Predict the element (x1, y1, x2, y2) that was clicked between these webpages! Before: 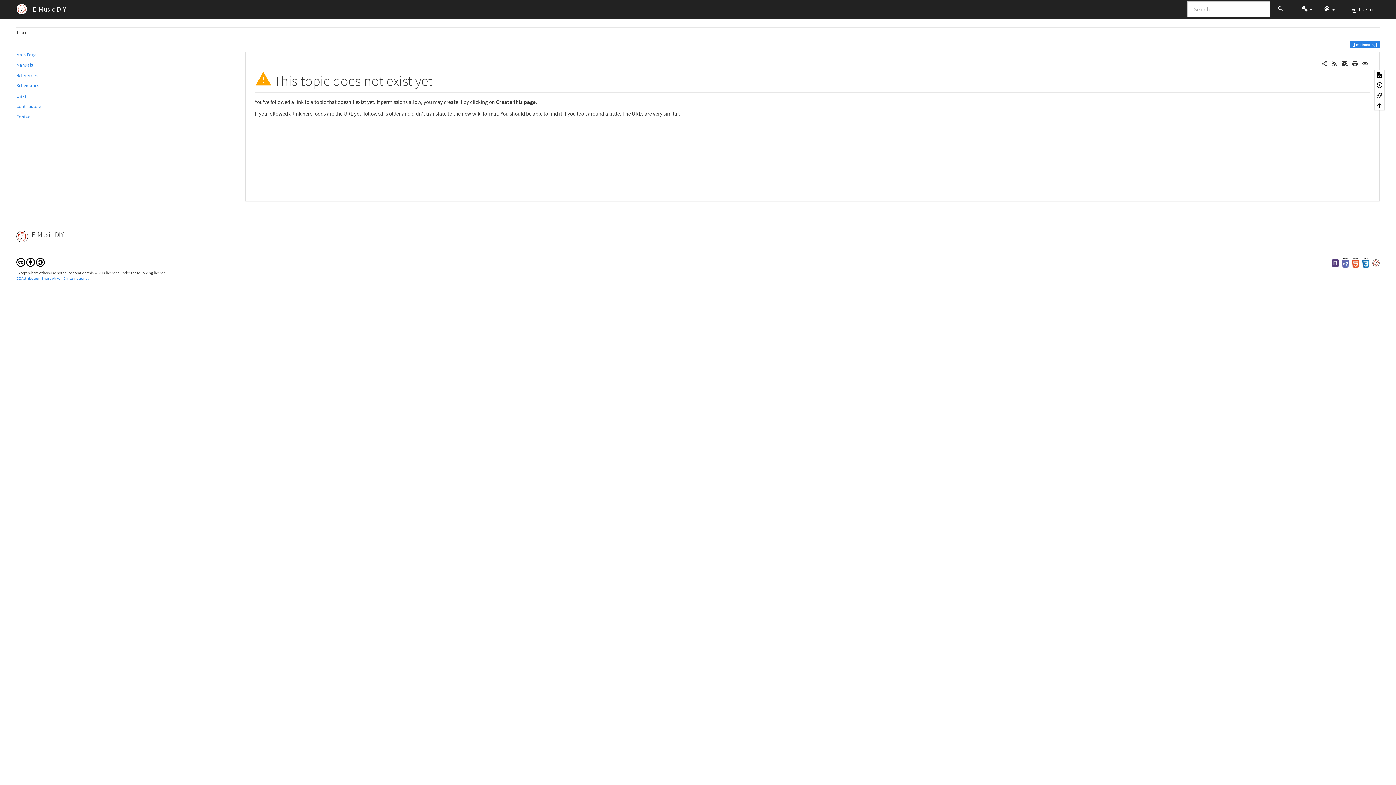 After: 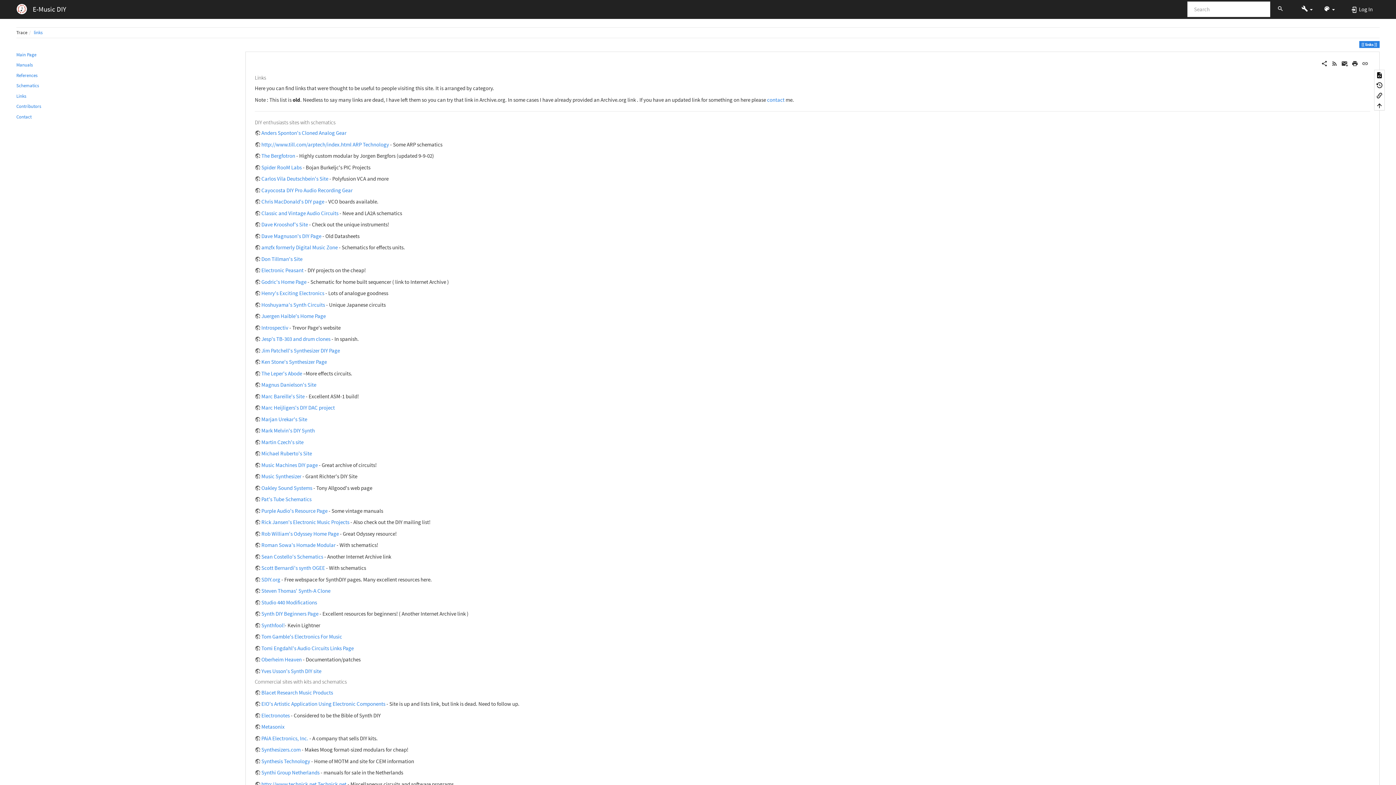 Action: label: Links bbox: (16, 92, 26, 99)